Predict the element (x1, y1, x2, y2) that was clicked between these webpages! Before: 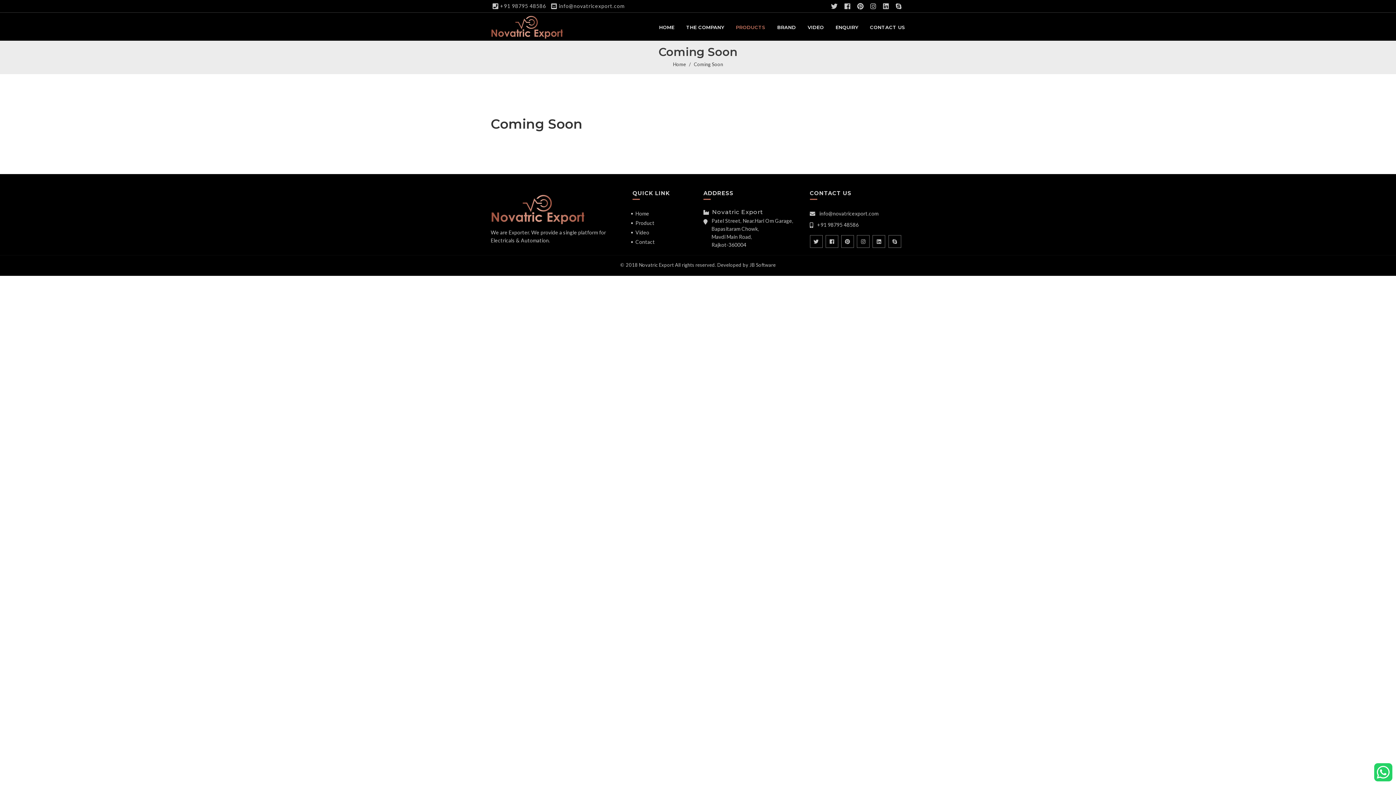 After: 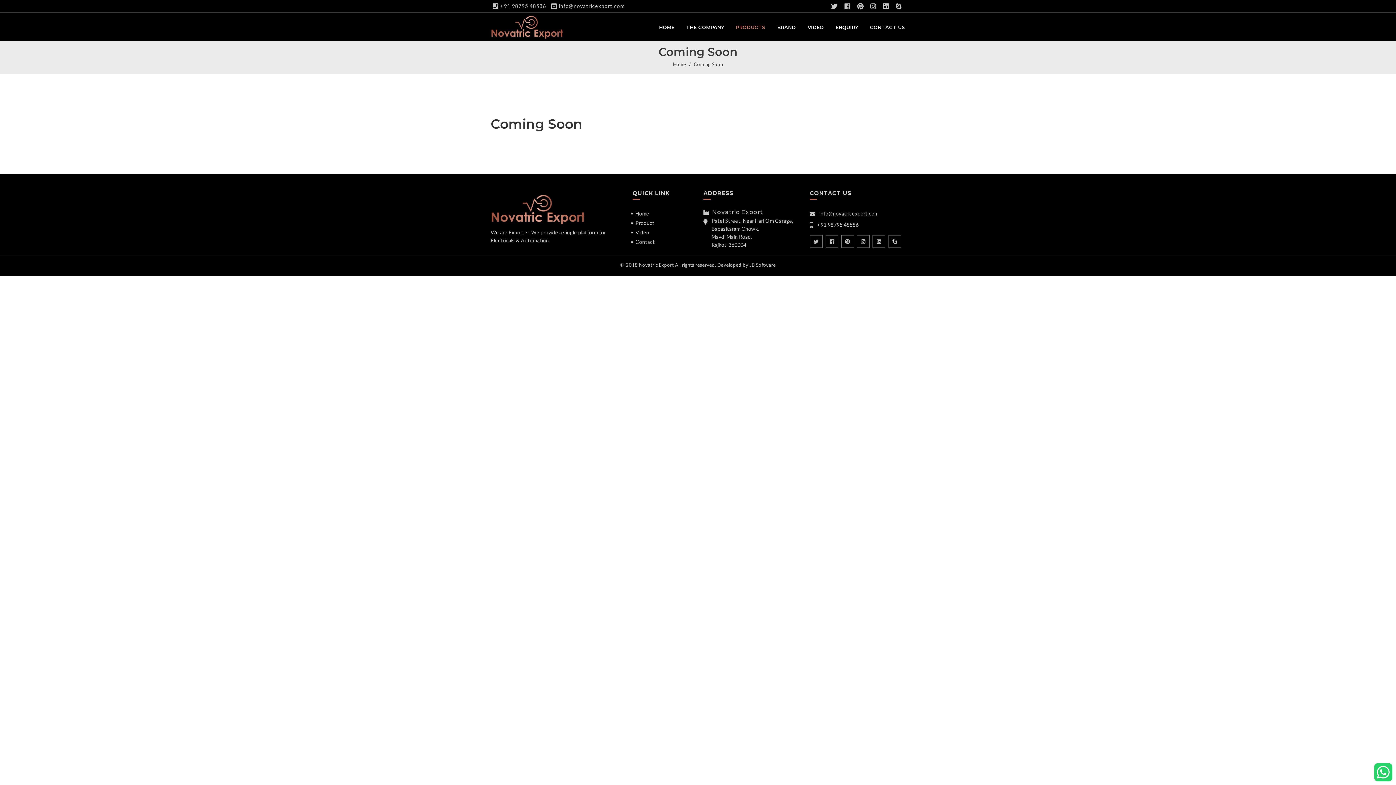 Action: bbox: (749, 262, 775, 268) label: JB Software